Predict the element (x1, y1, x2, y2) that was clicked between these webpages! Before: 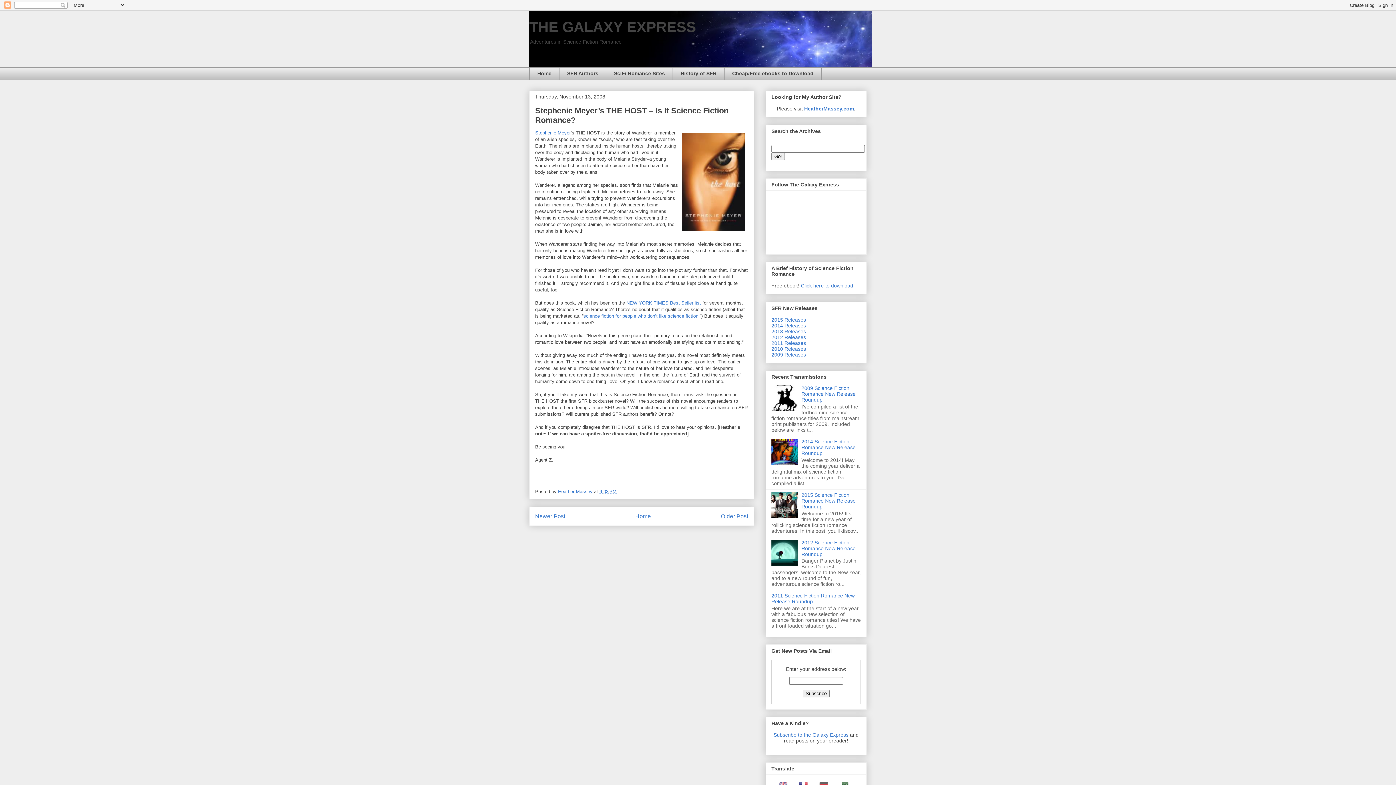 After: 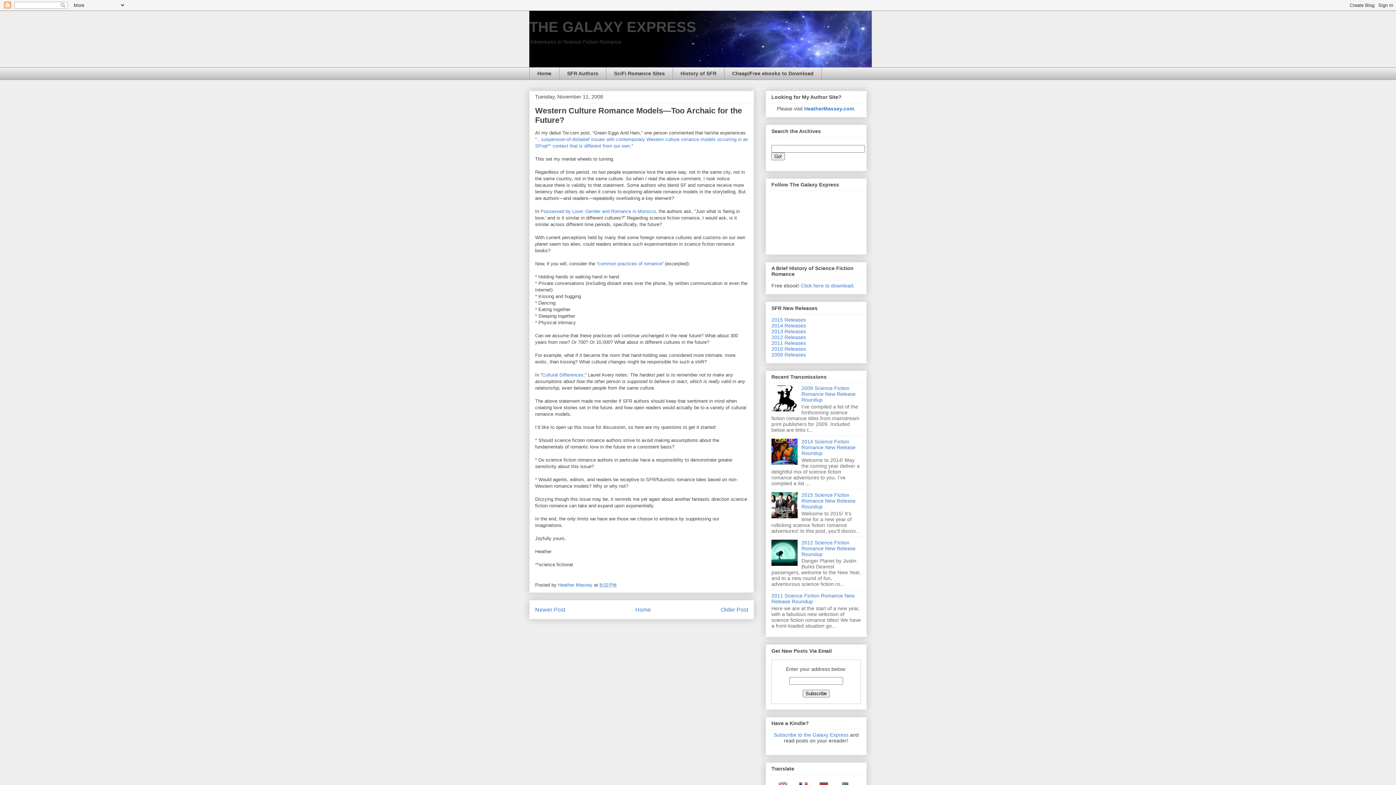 Action: bbox: (721, 513, 748, 519) label: Older Post